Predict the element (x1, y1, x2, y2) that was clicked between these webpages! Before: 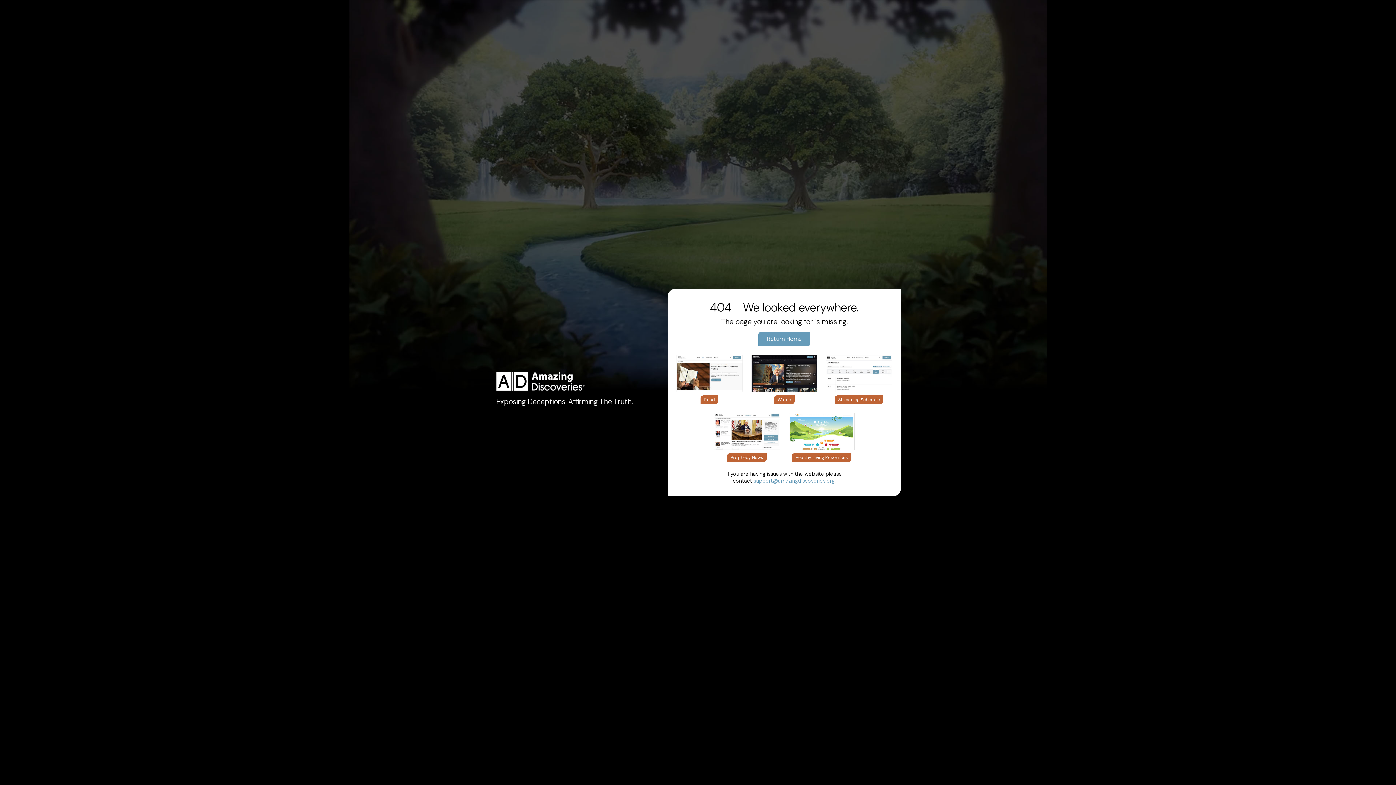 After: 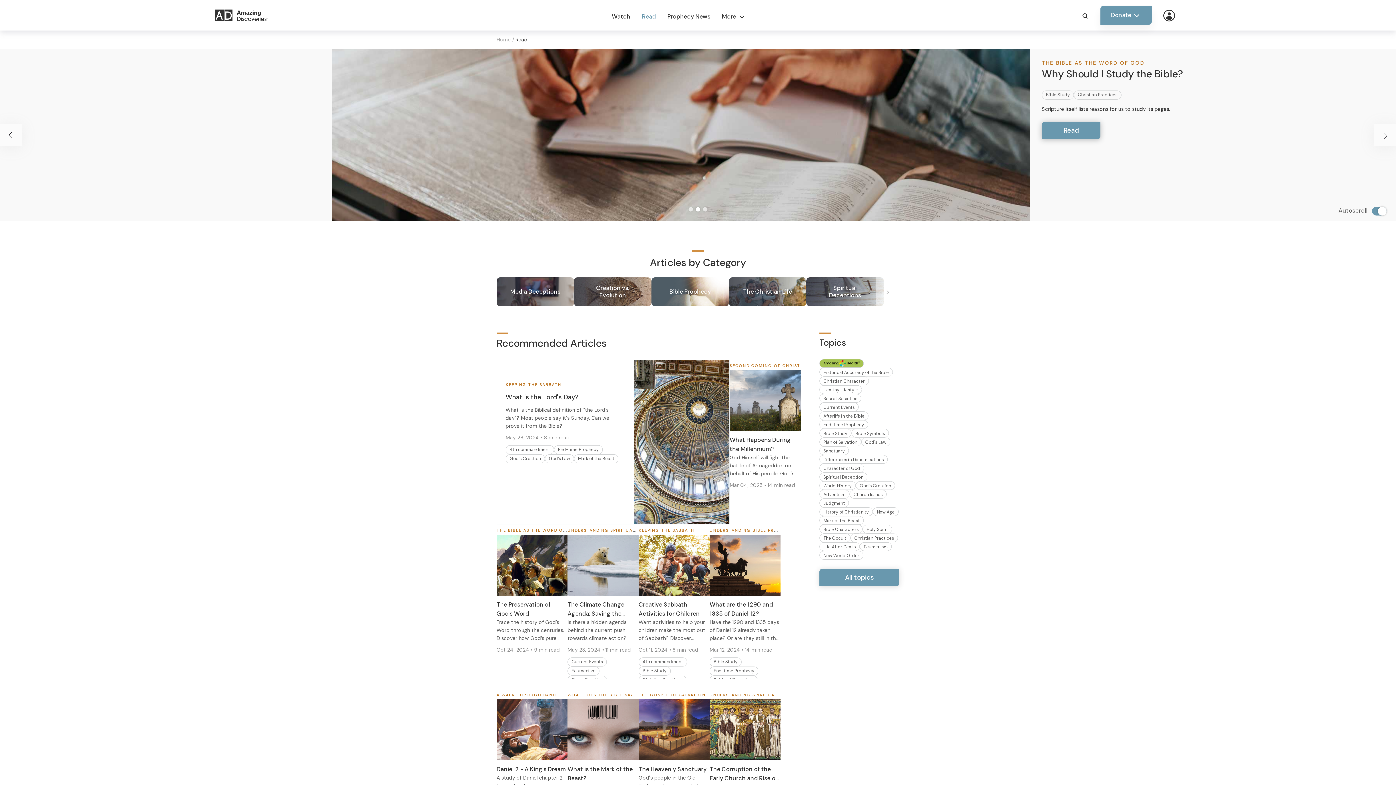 Action: bbox: (700, 395, 718, 404) label: Read